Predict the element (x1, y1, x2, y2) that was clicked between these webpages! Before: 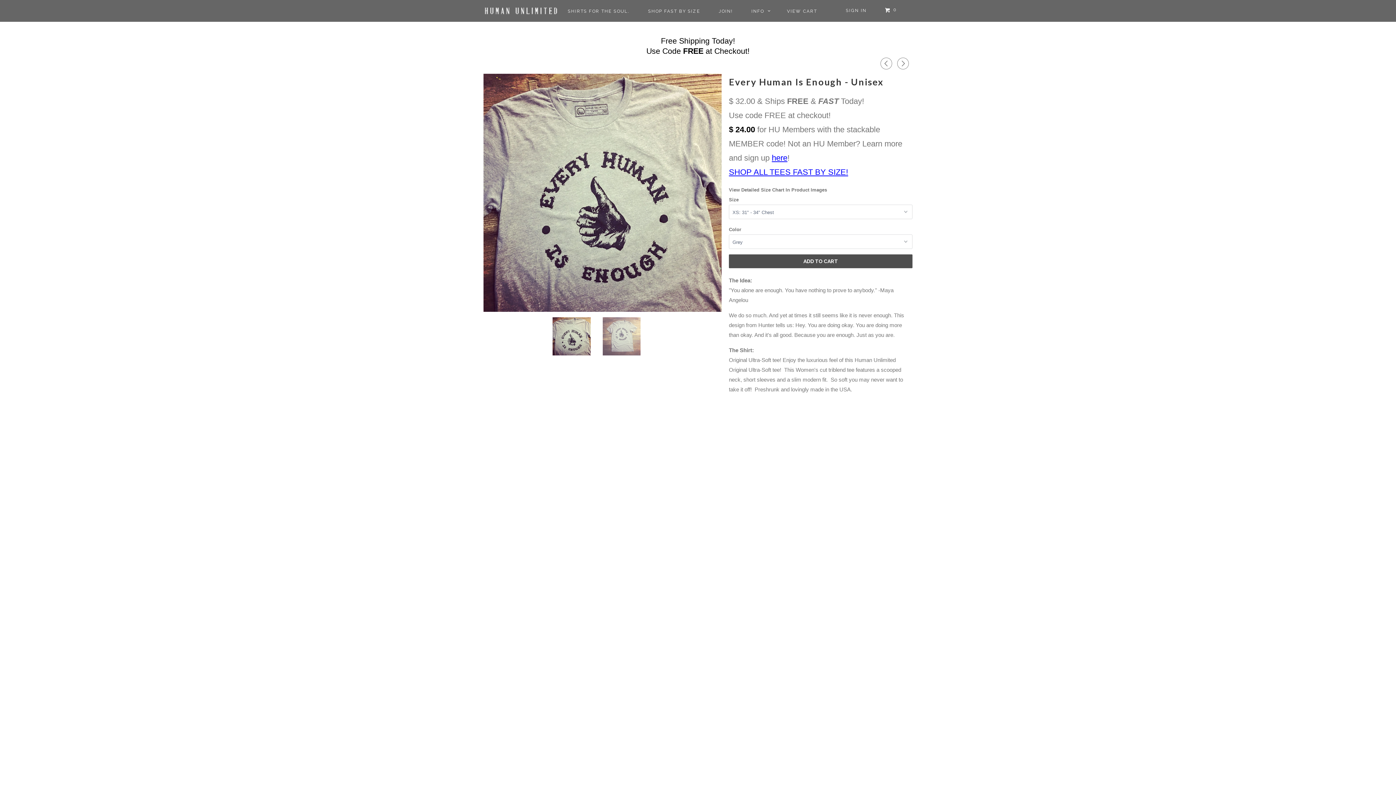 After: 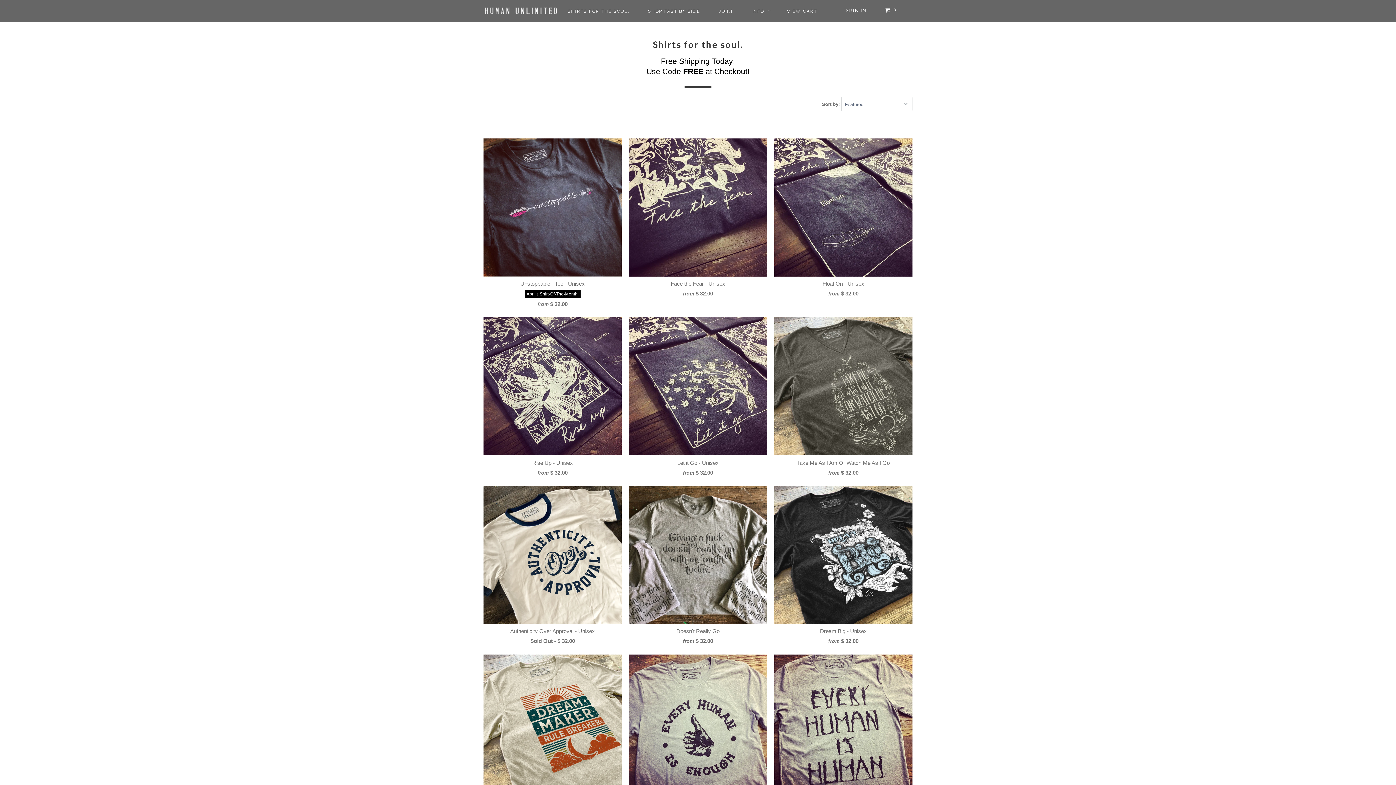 Action: bbox: (566, 5, 644, 17) label: SHIRTS FOR THE SOUL.